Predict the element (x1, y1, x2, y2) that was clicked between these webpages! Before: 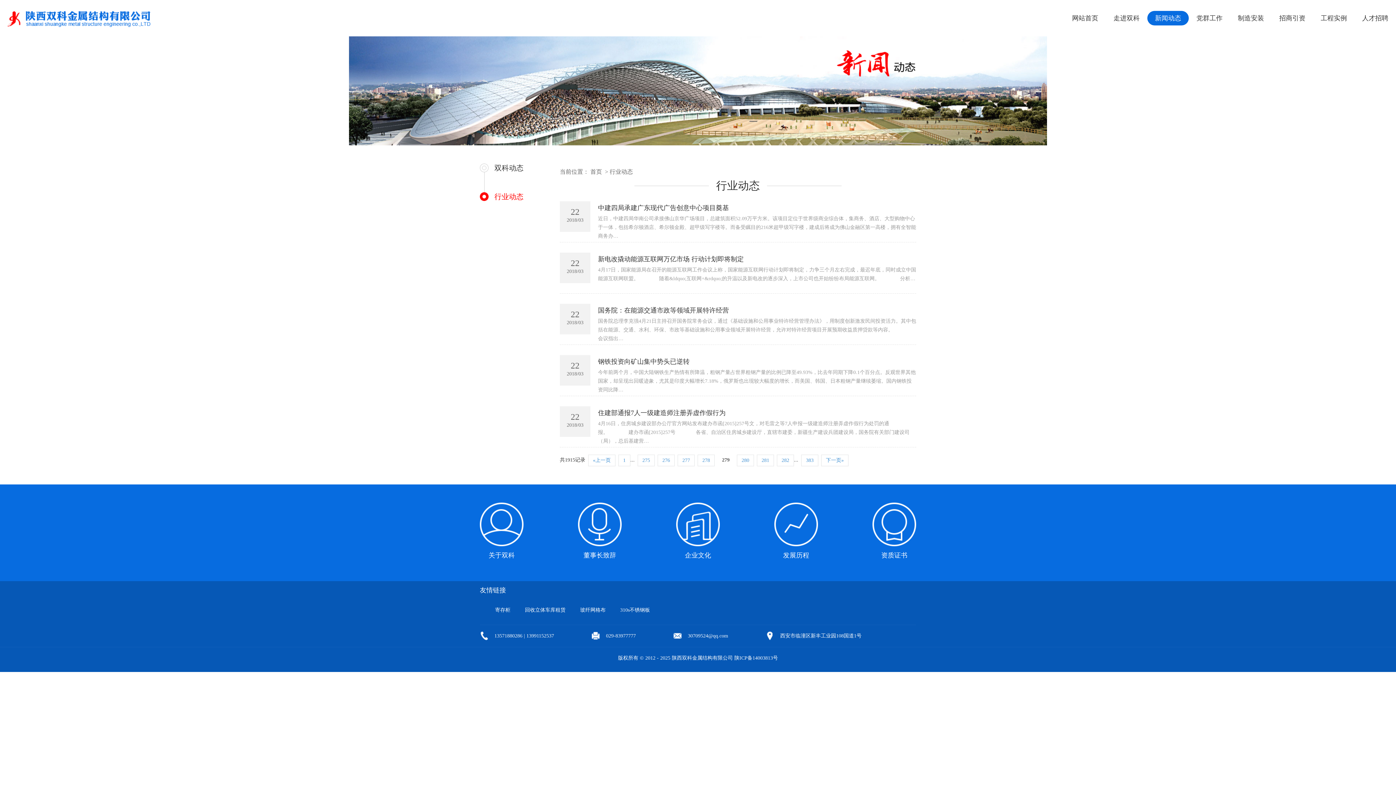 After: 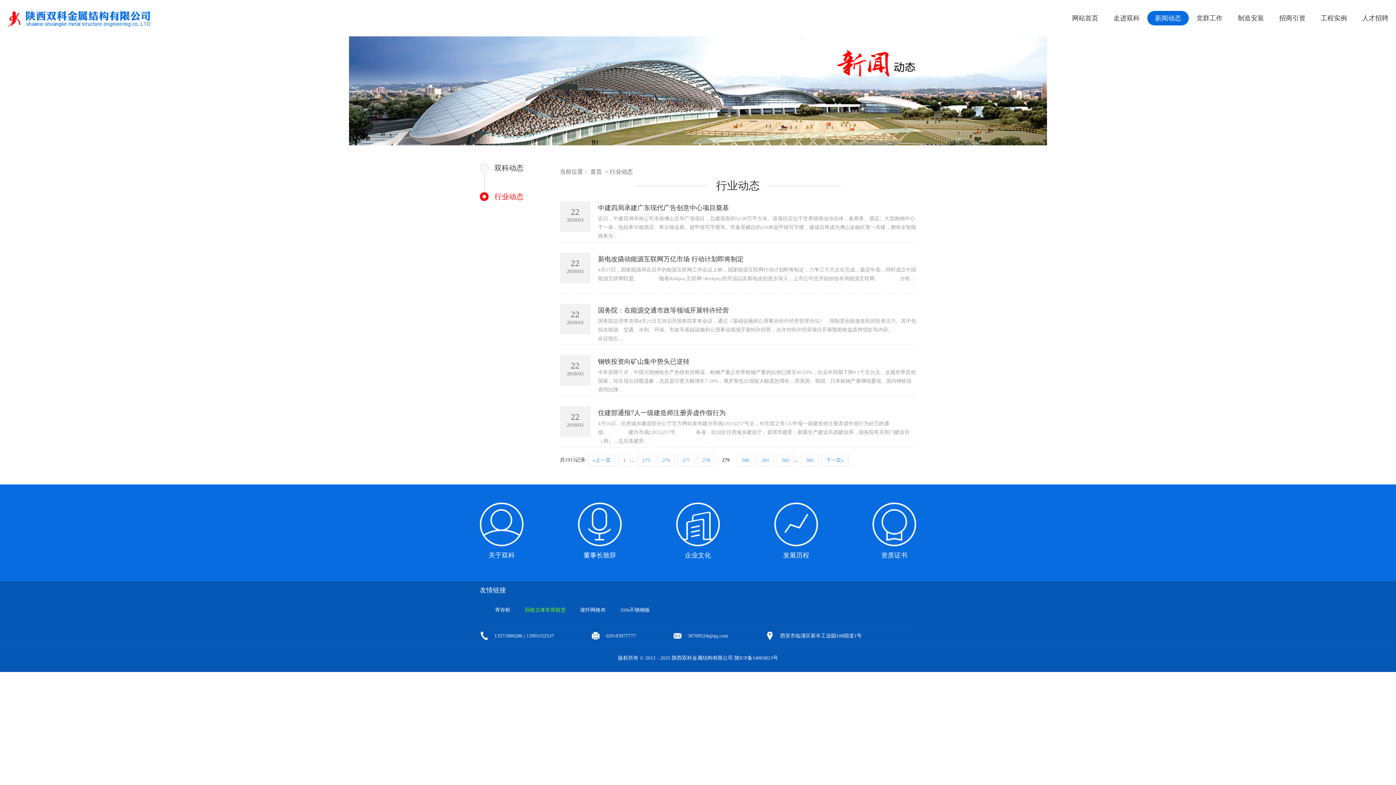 Action: label: 回收立体车库租赁 bbox: (525, 607, 565, 613)